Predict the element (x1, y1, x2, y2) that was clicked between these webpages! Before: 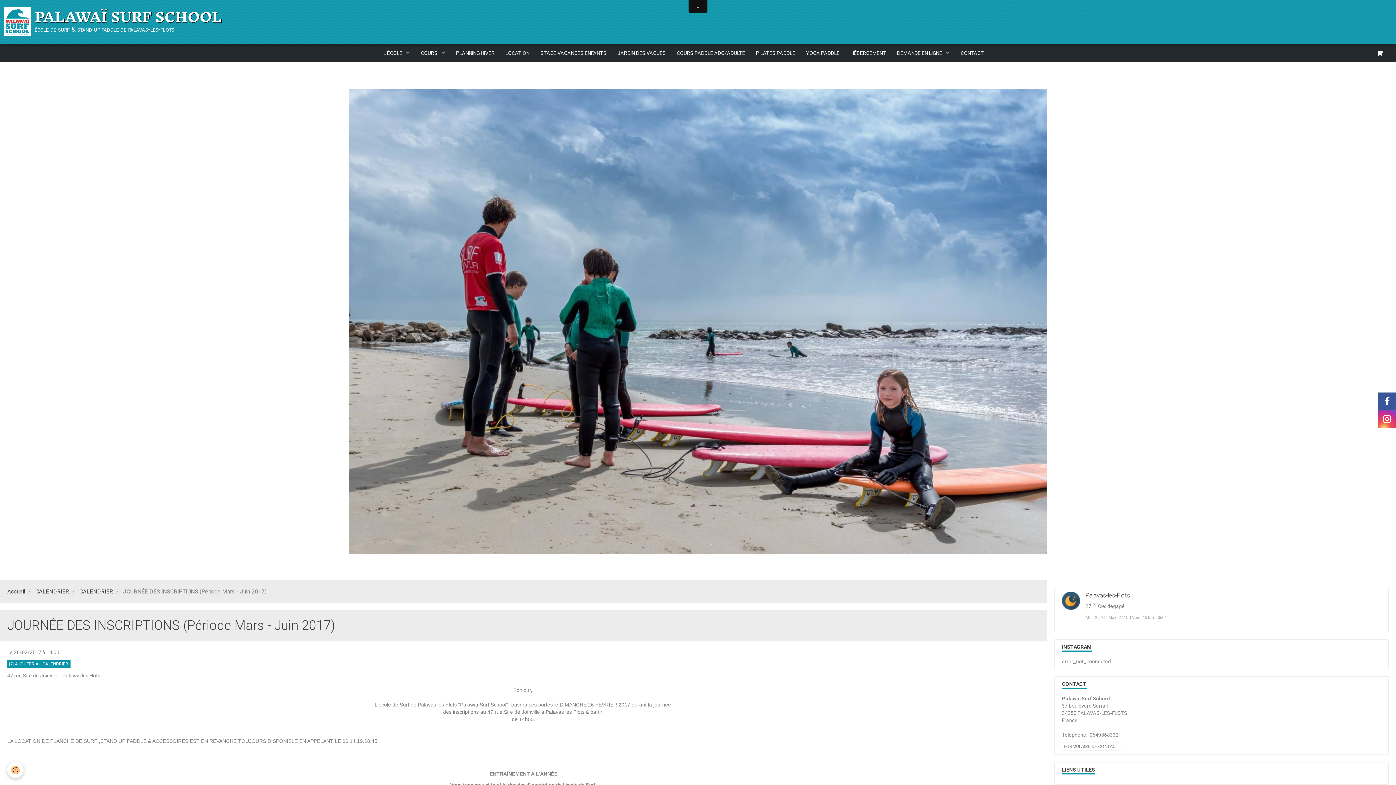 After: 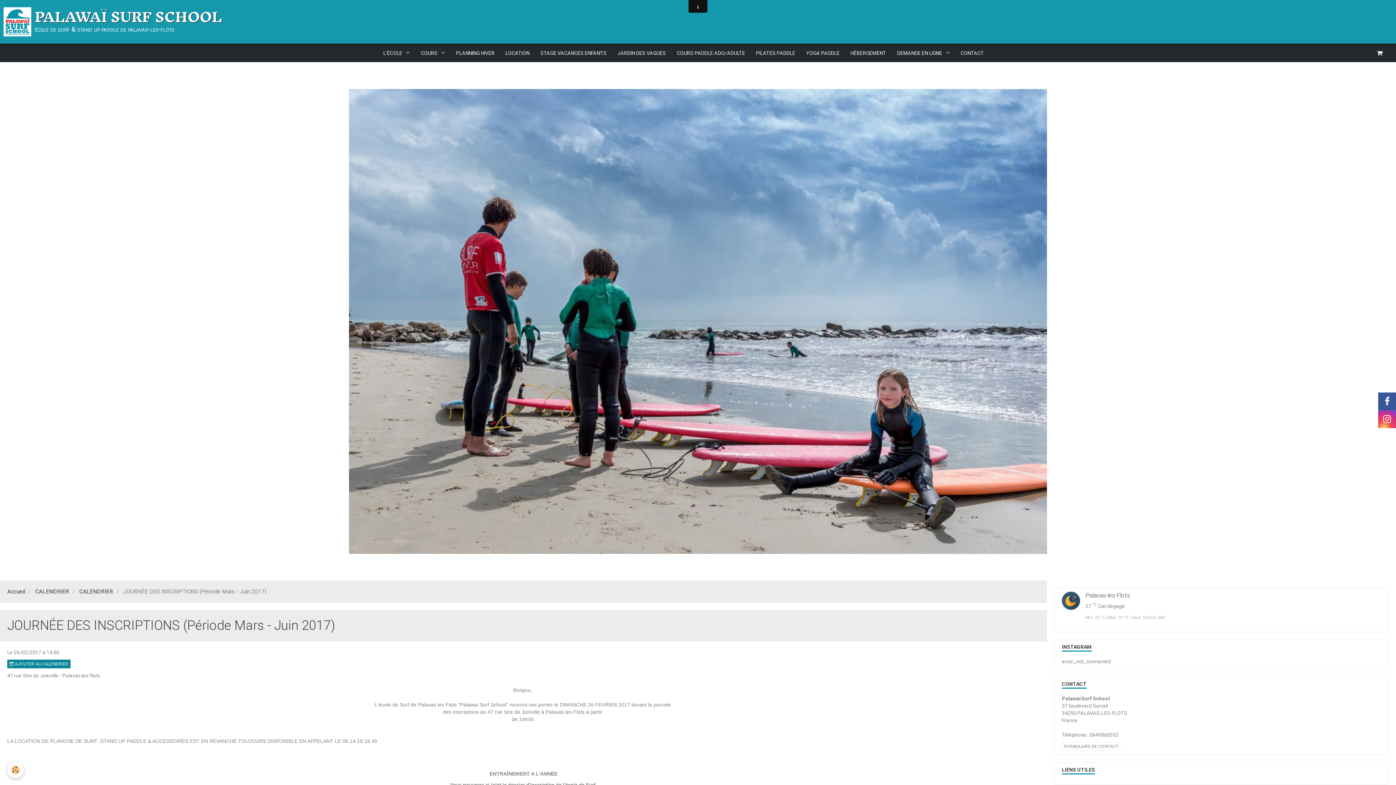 Action: label:  AJOUTER AU CALENDRIER bbox: (7, 659, 70, 668)